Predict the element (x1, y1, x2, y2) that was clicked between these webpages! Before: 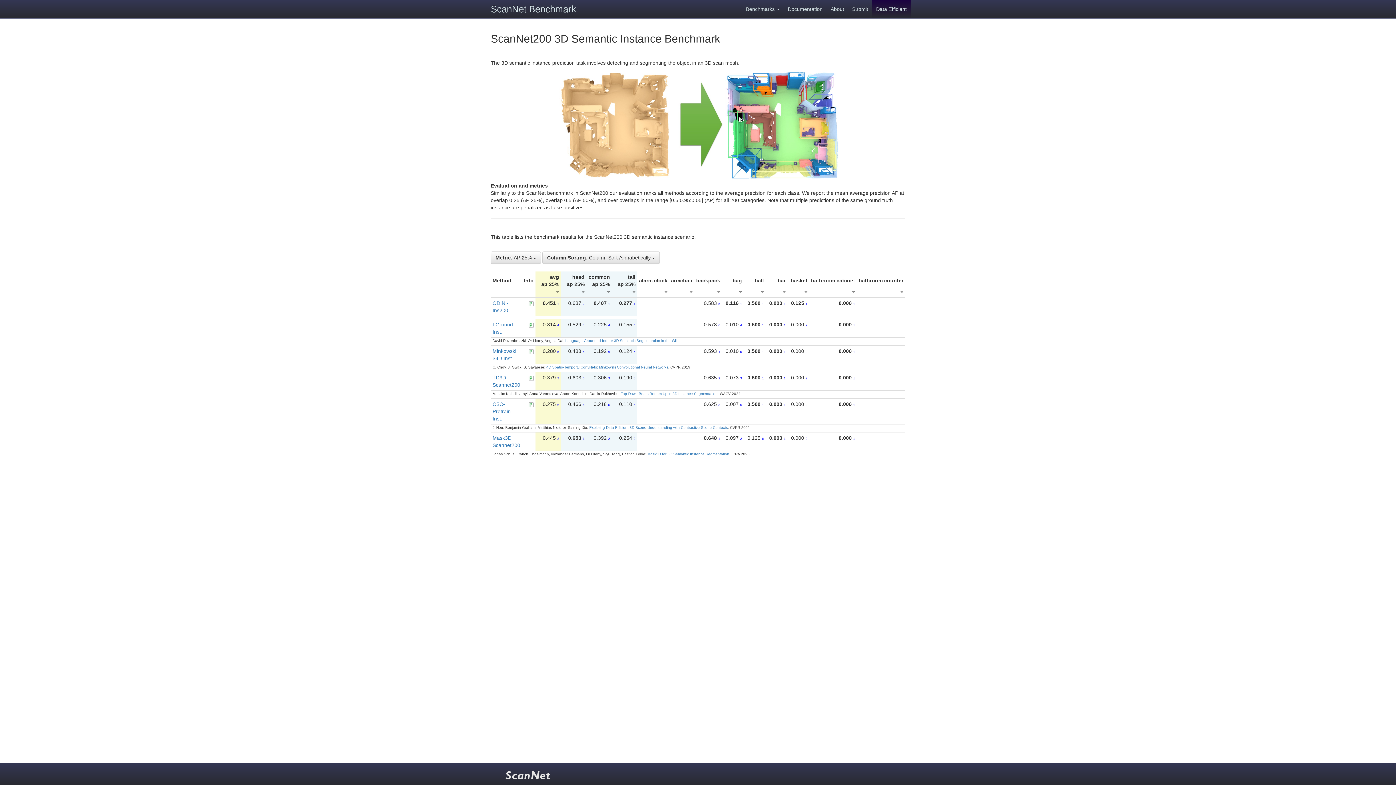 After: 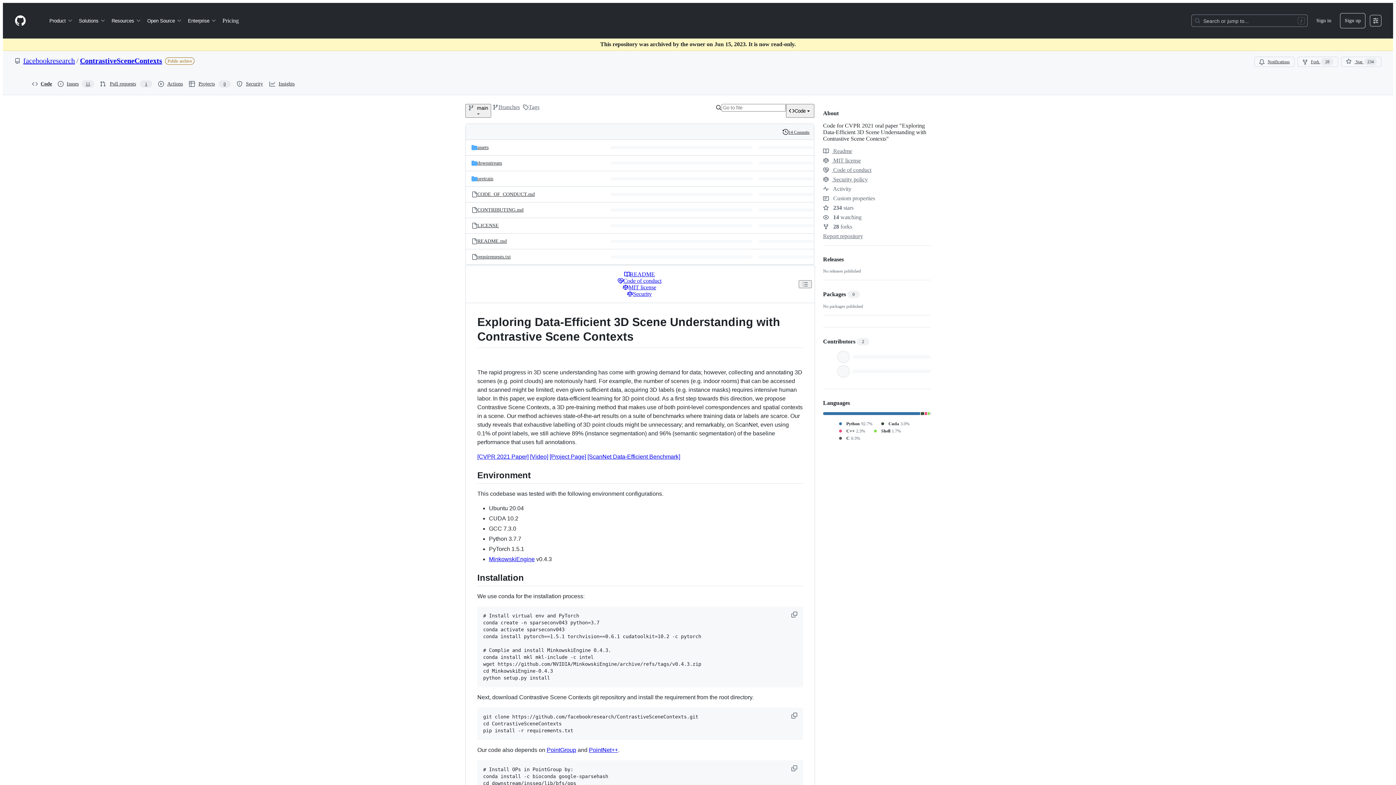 Action: bbox: (528, 401, 533, 407)